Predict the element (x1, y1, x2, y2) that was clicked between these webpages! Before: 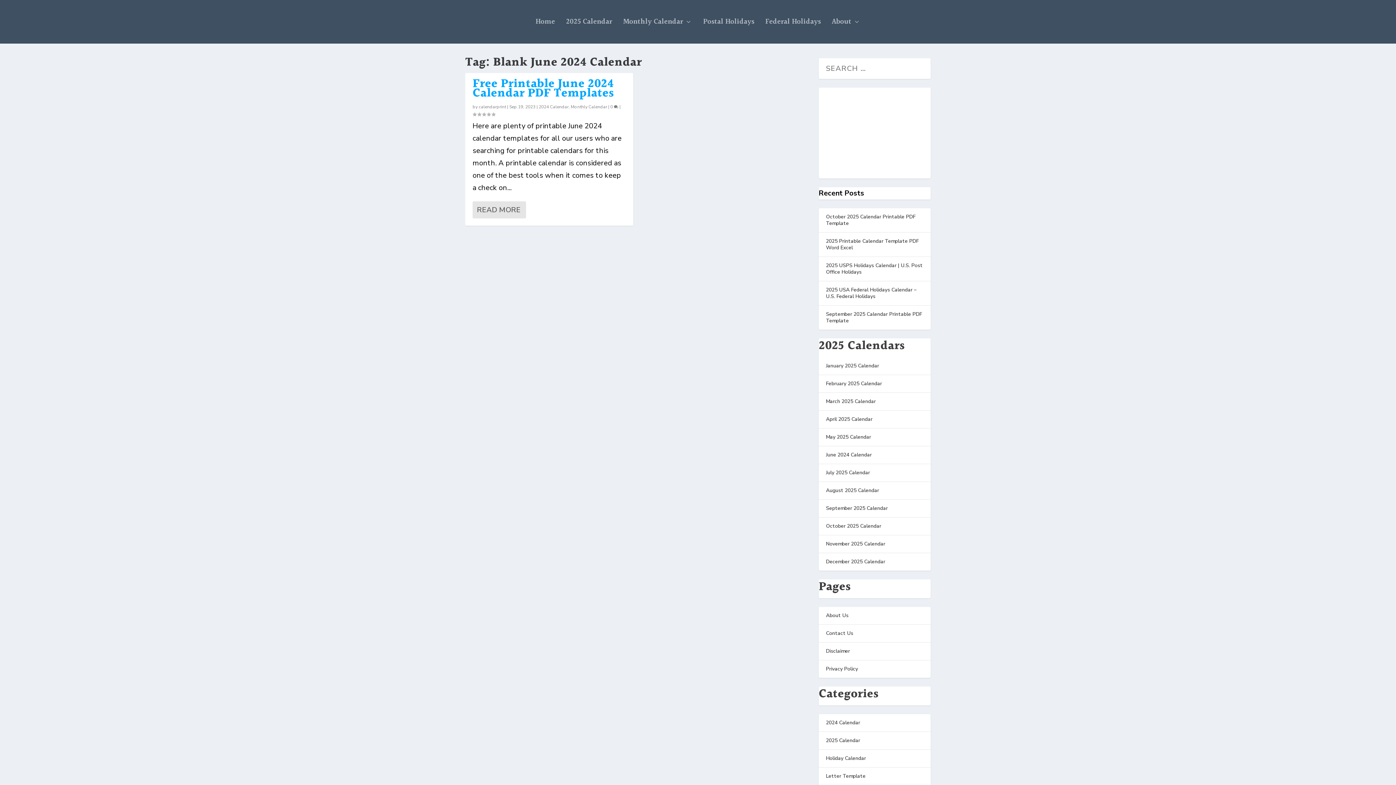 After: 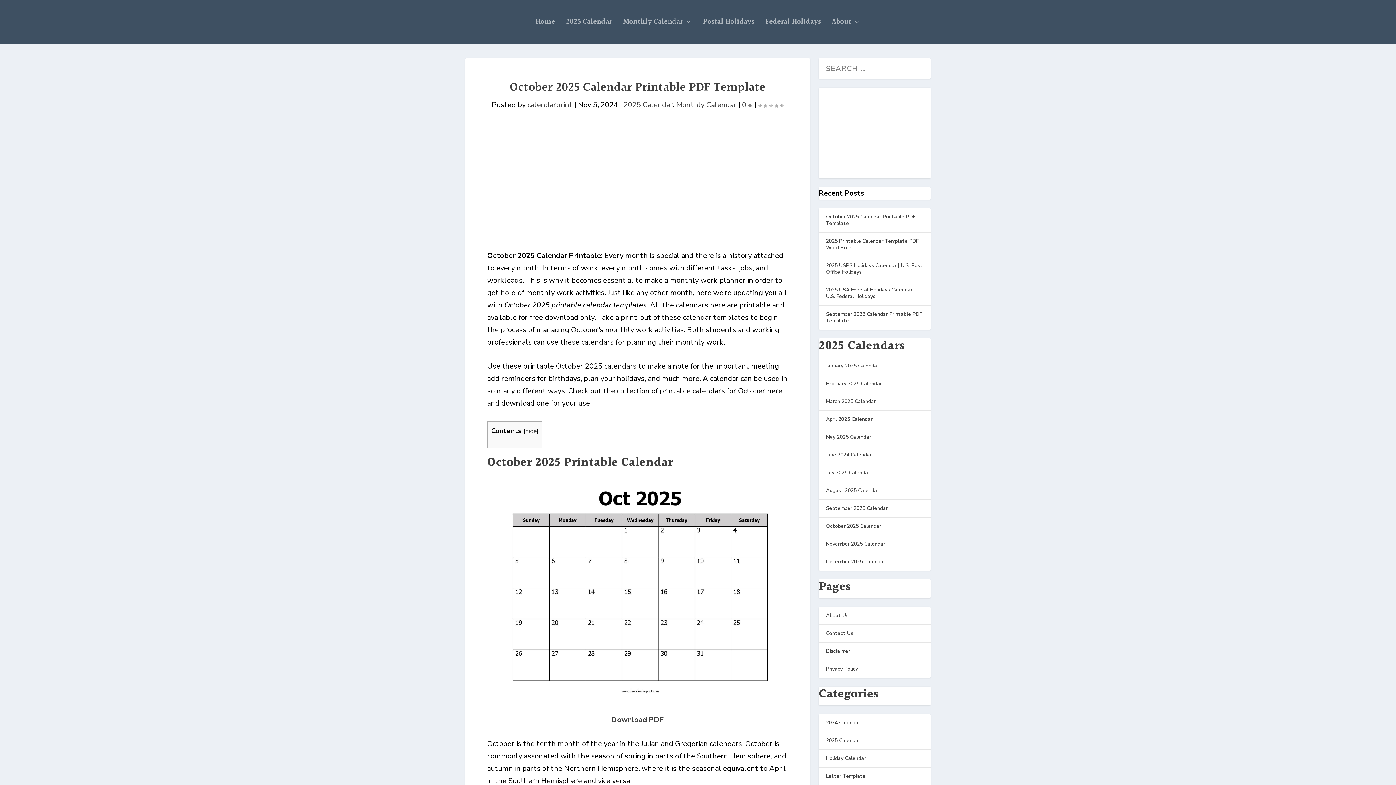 Action: bbox: (826, 213, 915, 226) label: October 2025 Calendar Printable PDF Template